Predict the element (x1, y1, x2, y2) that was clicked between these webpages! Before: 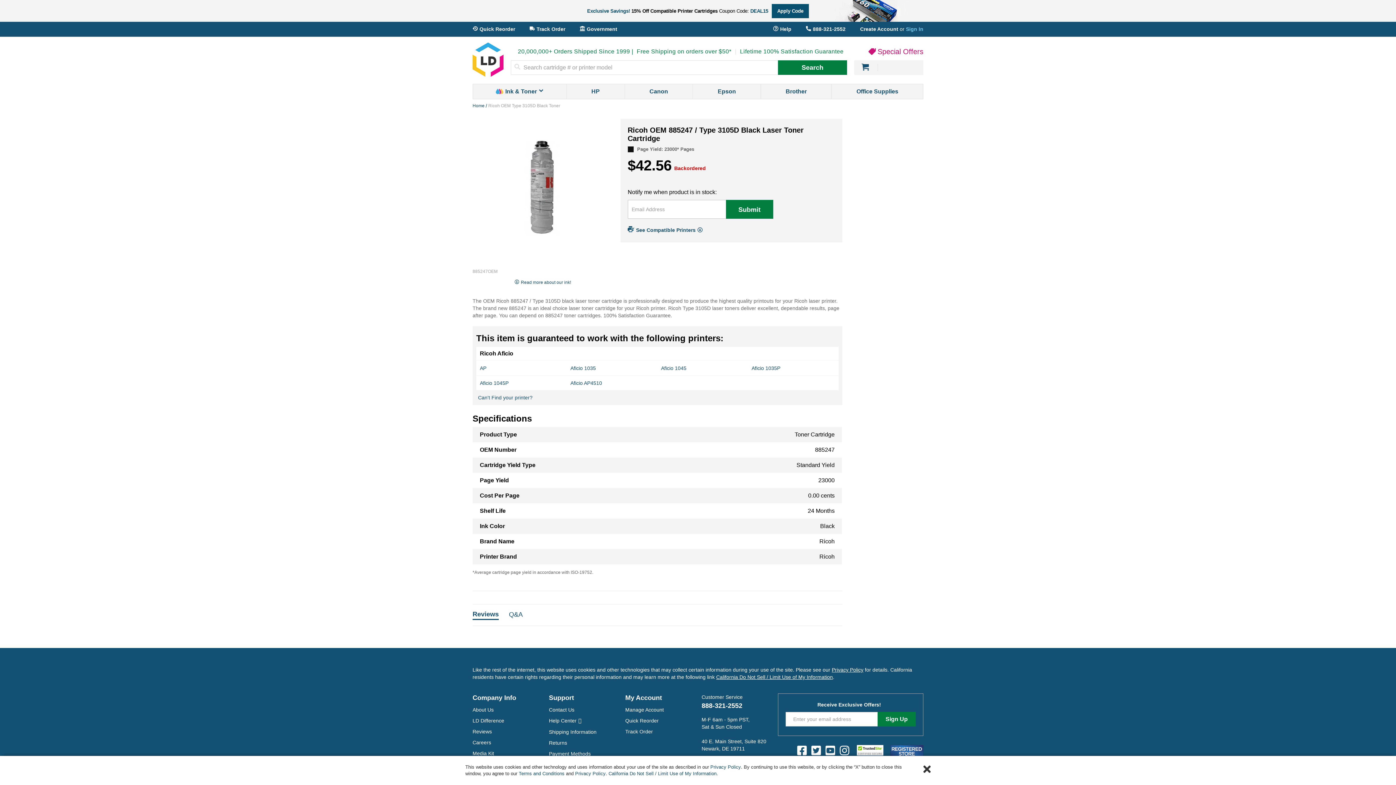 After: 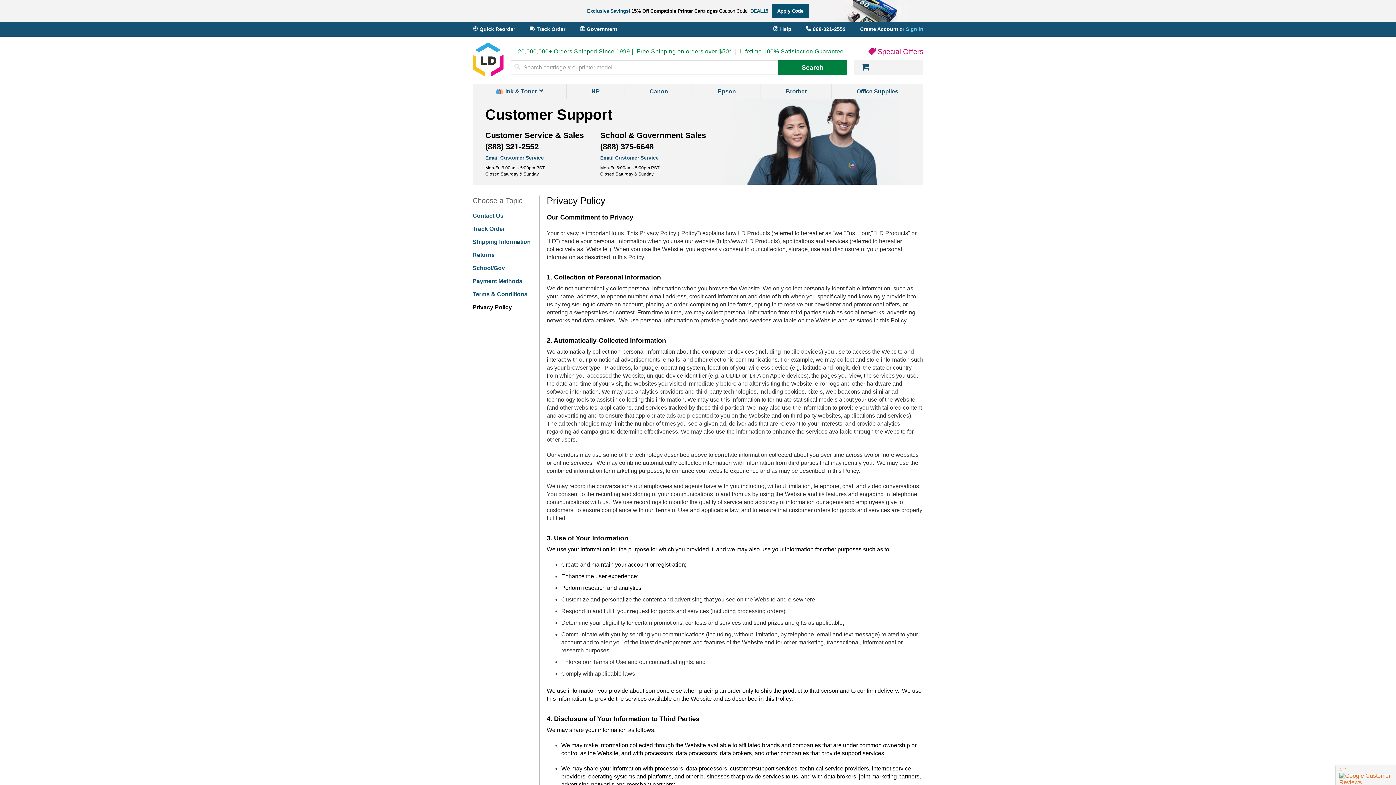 Action: bbox: (575, 771, 605, 776) label: Privacy Policy